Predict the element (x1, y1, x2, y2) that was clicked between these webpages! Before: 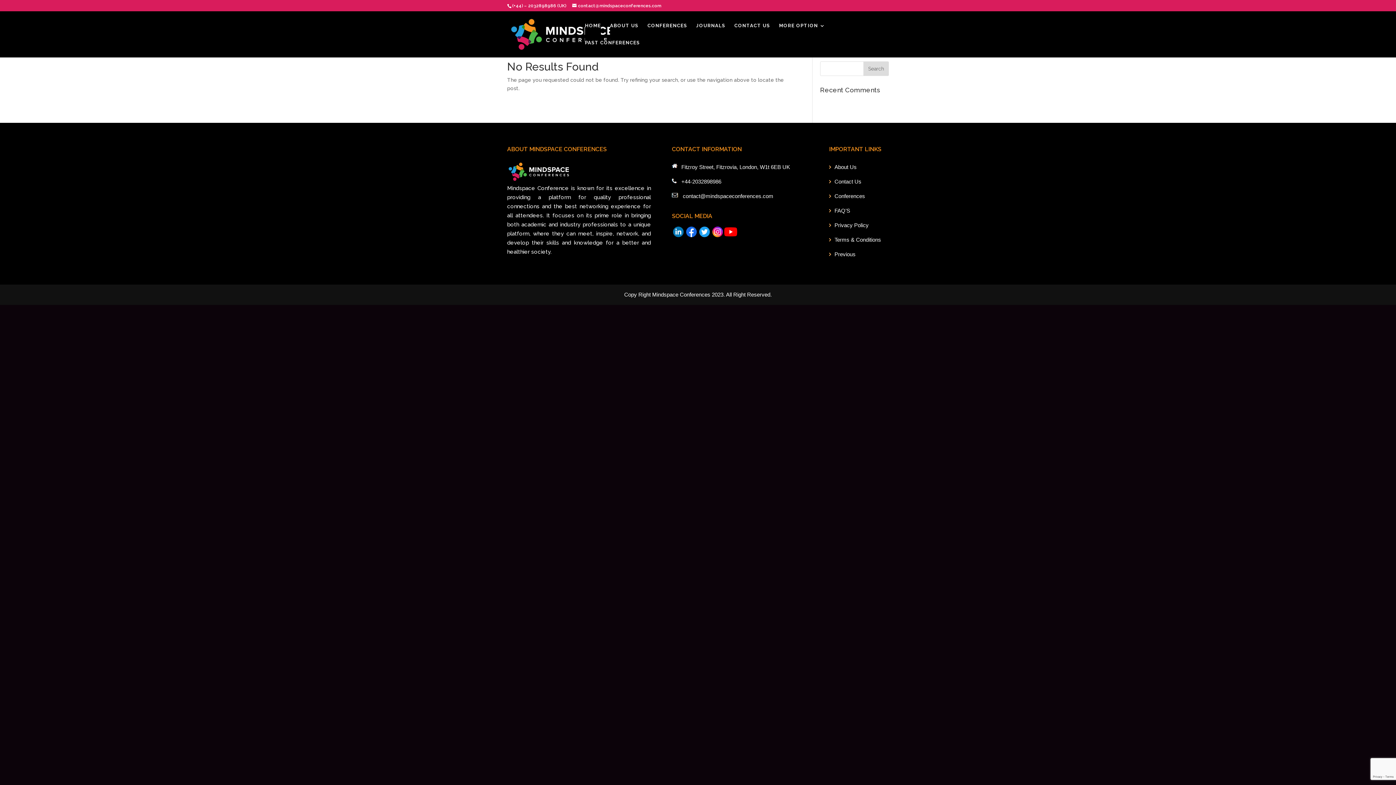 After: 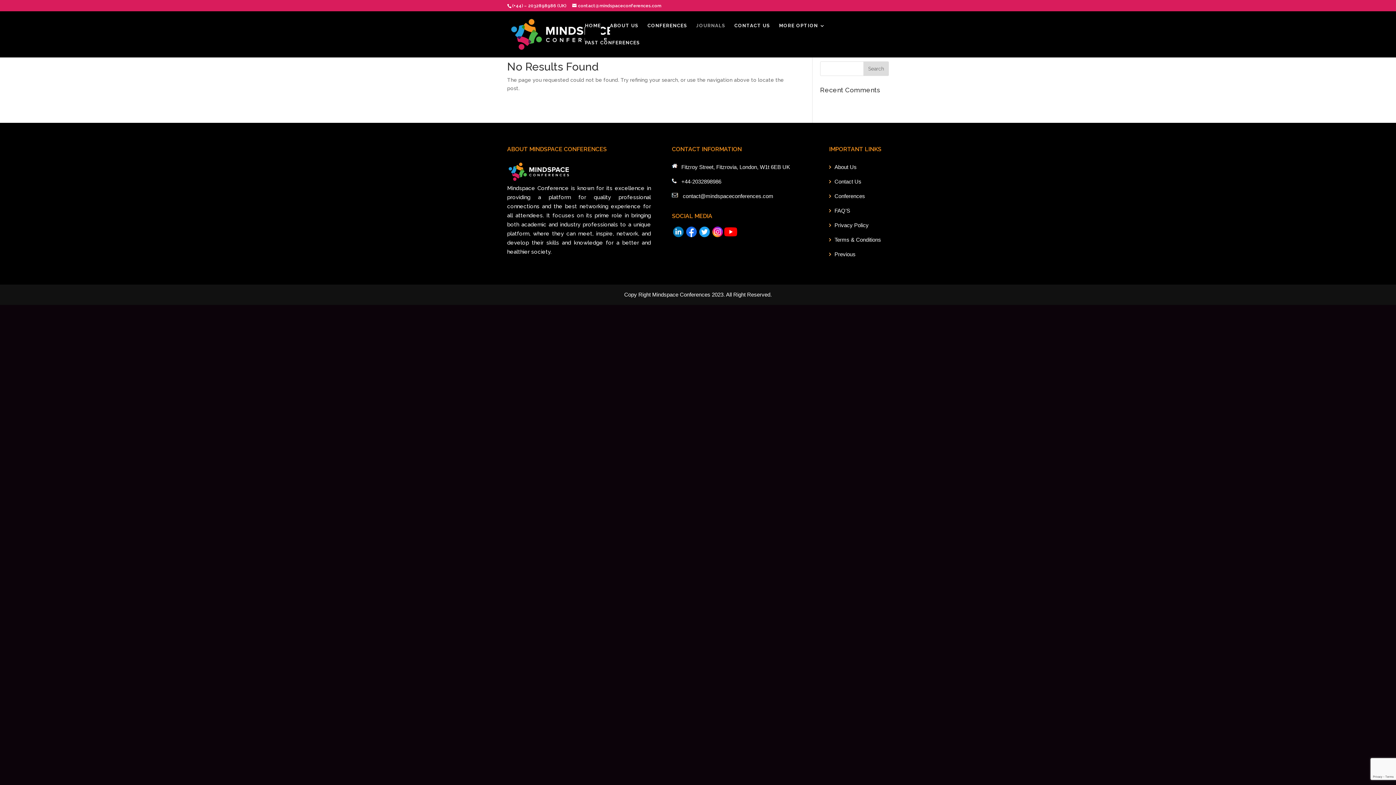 Action: label: JOURNALS bbox: (696, 23, 725, 40)